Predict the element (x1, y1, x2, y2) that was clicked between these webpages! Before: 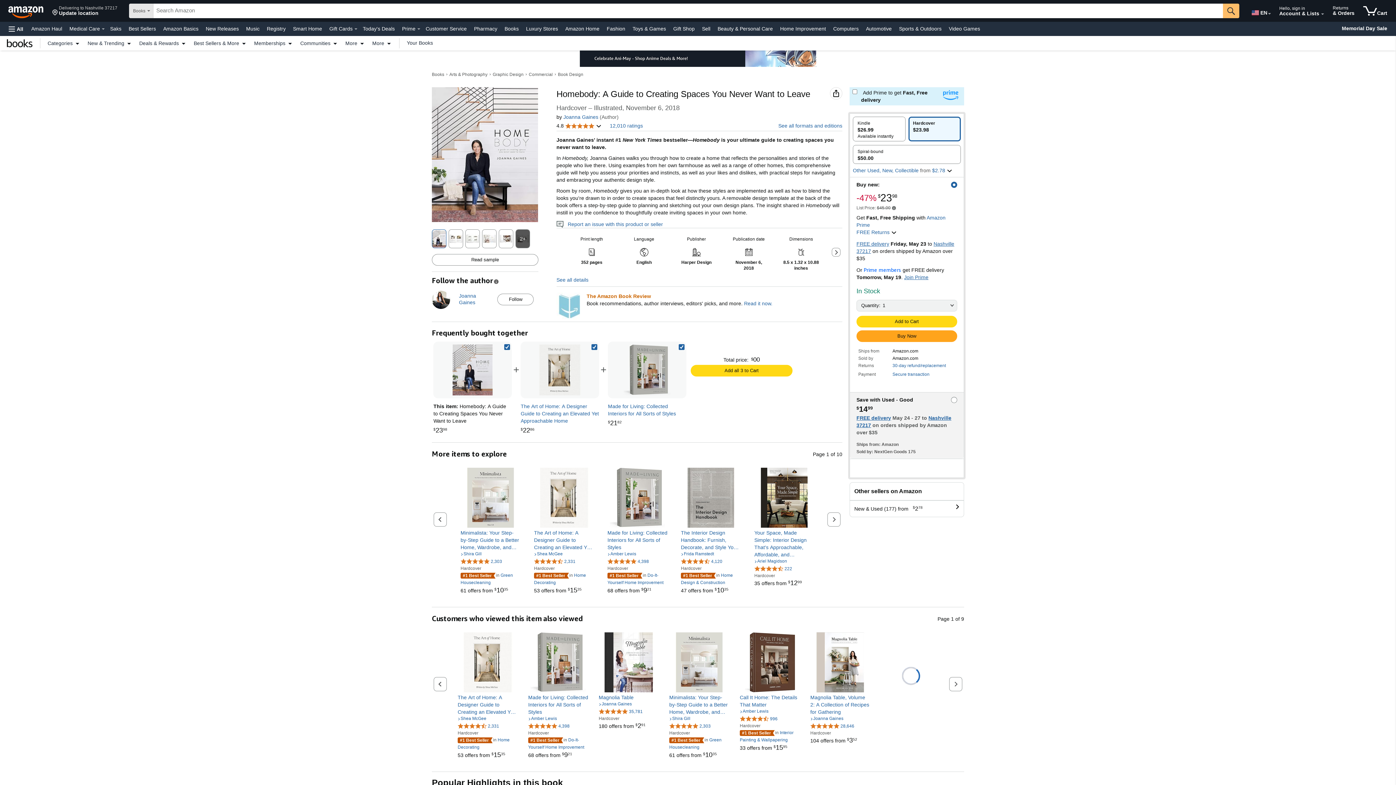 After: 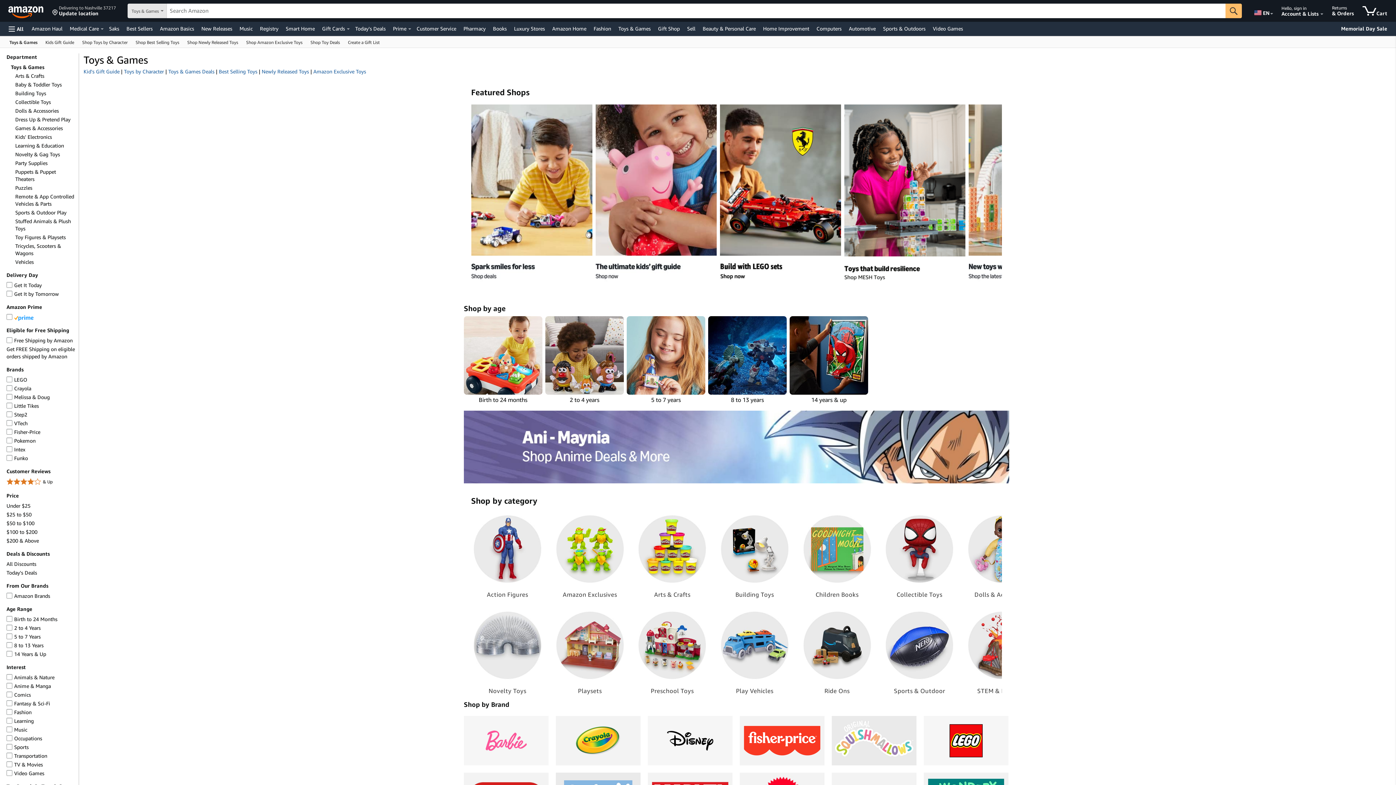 Action: label: Toys & Games bbox: (630, 23, 668, 33)